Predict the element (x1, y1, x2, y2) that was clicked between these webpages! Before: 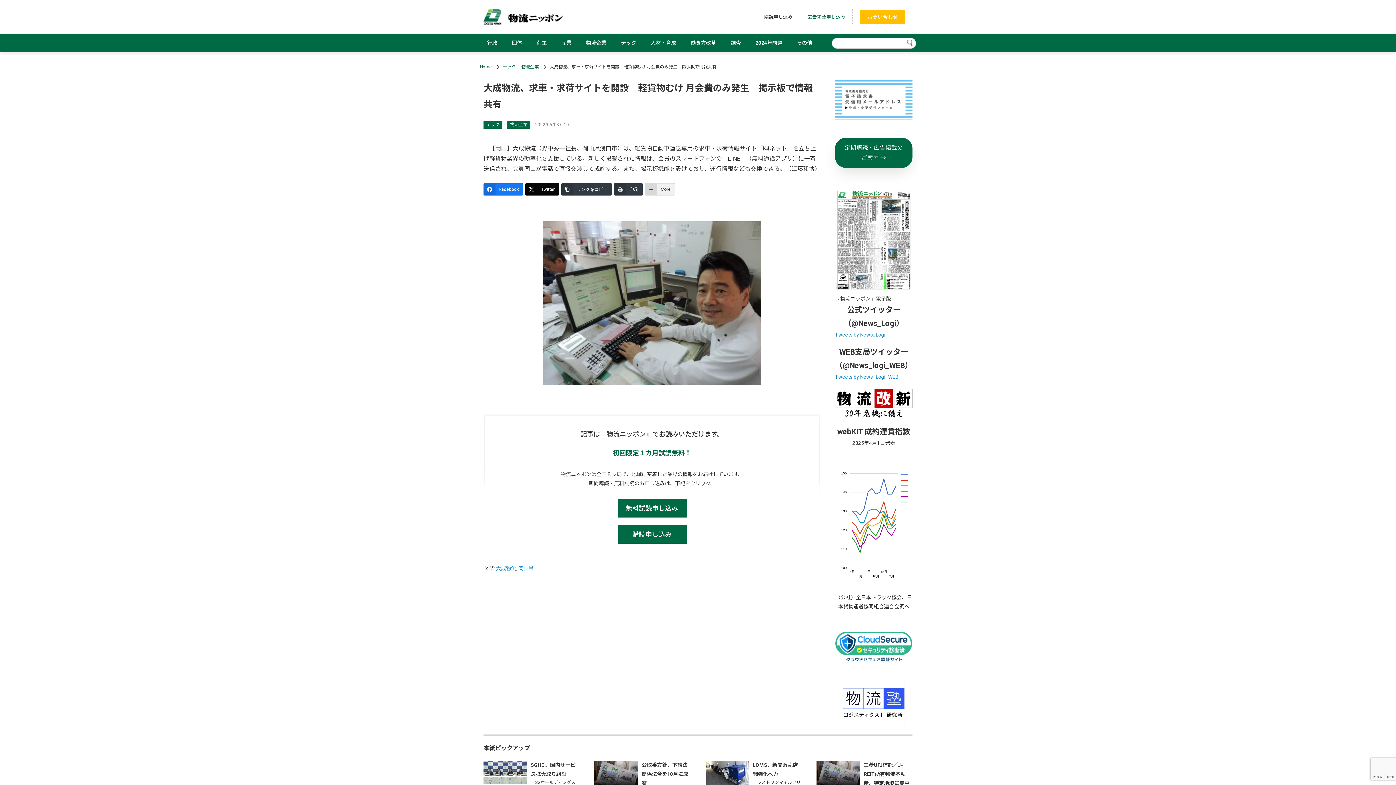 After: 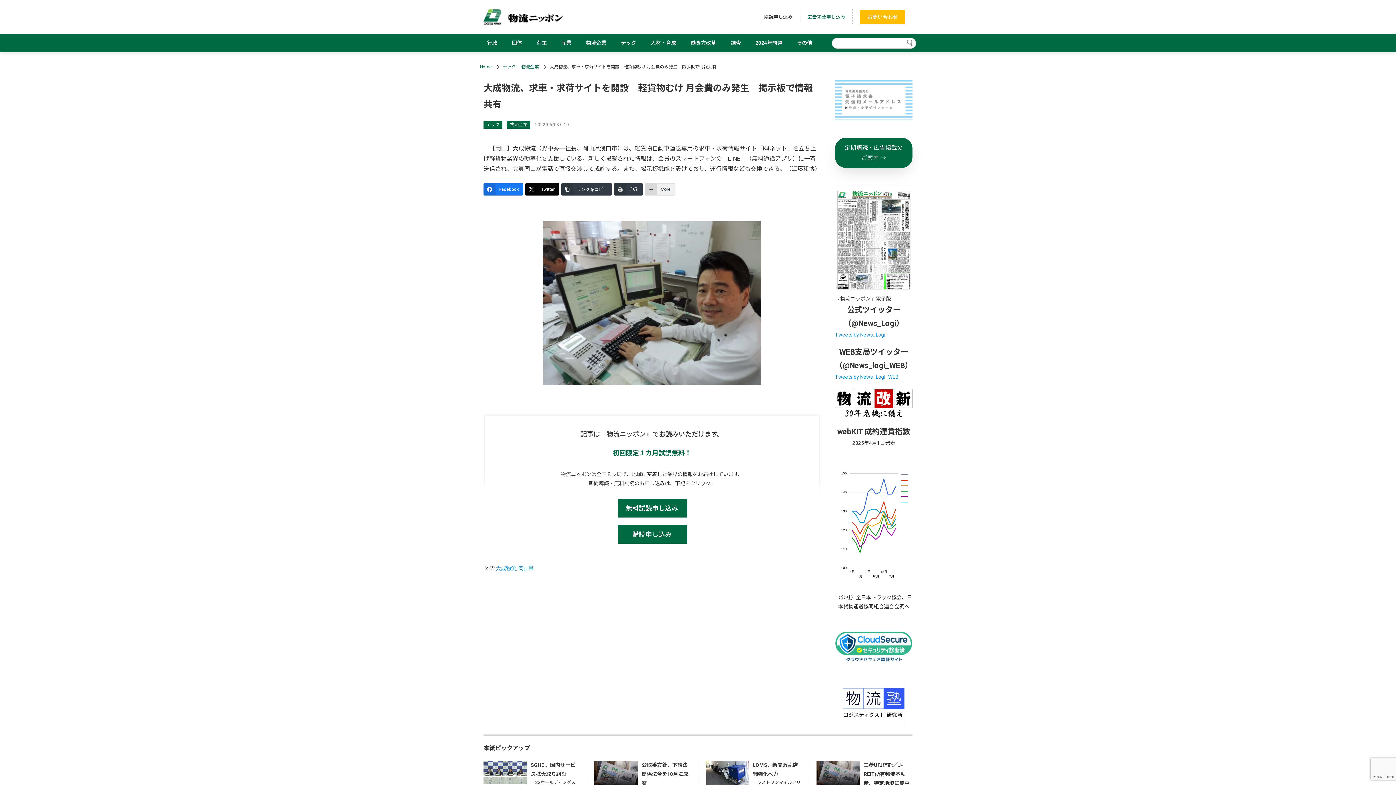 Action: bbox: (835, 80, 912, 120)